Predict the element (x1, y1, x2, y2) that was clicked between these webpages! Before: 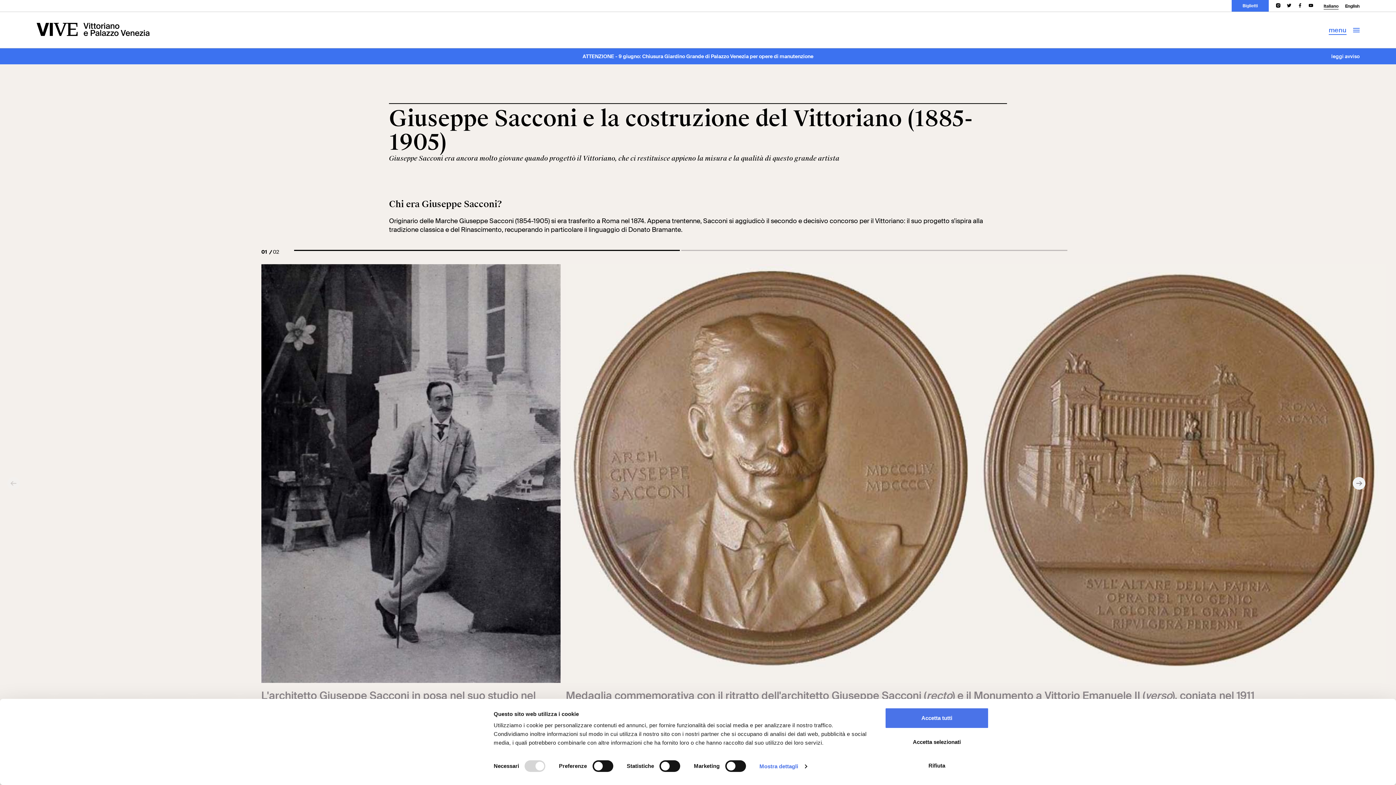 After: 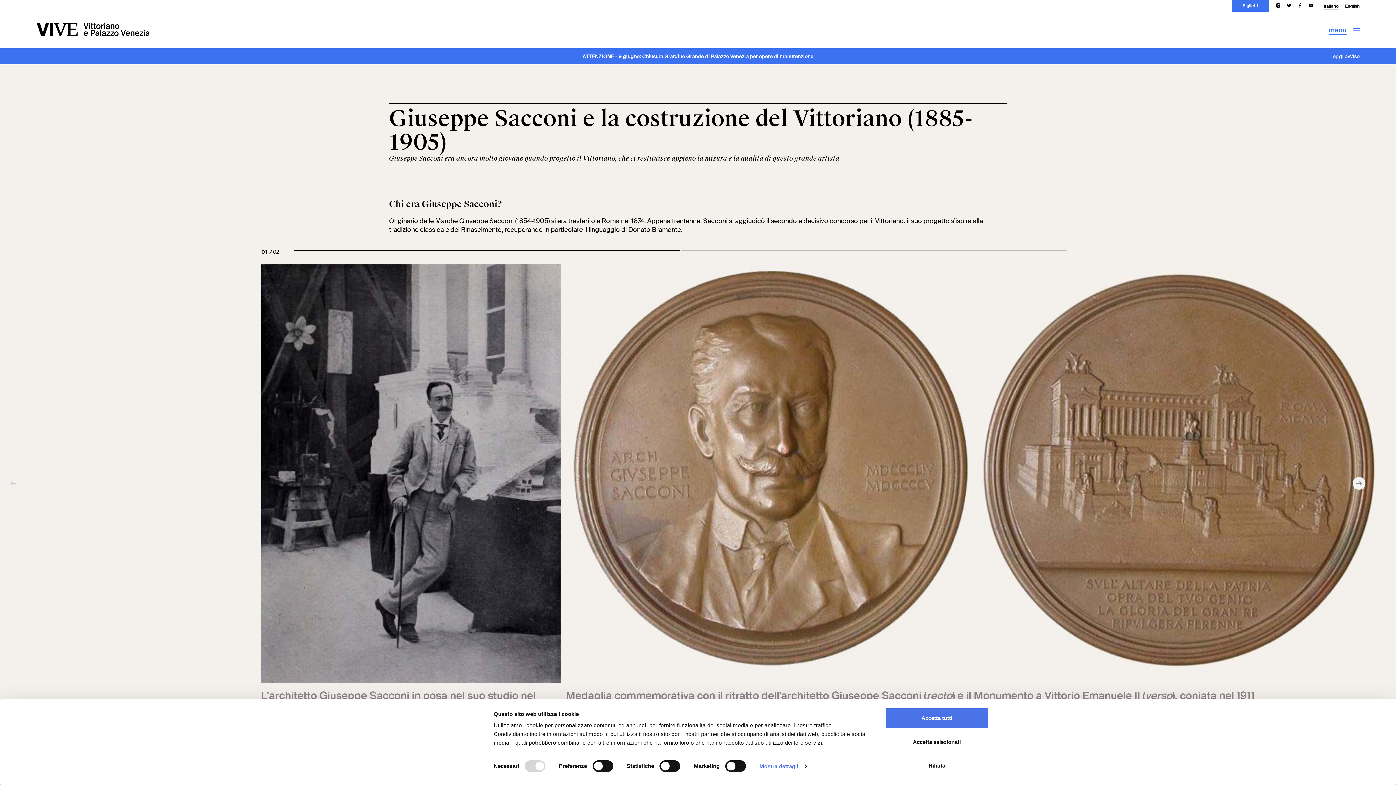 Action: bbox: (1306, 2, 1316, 8)